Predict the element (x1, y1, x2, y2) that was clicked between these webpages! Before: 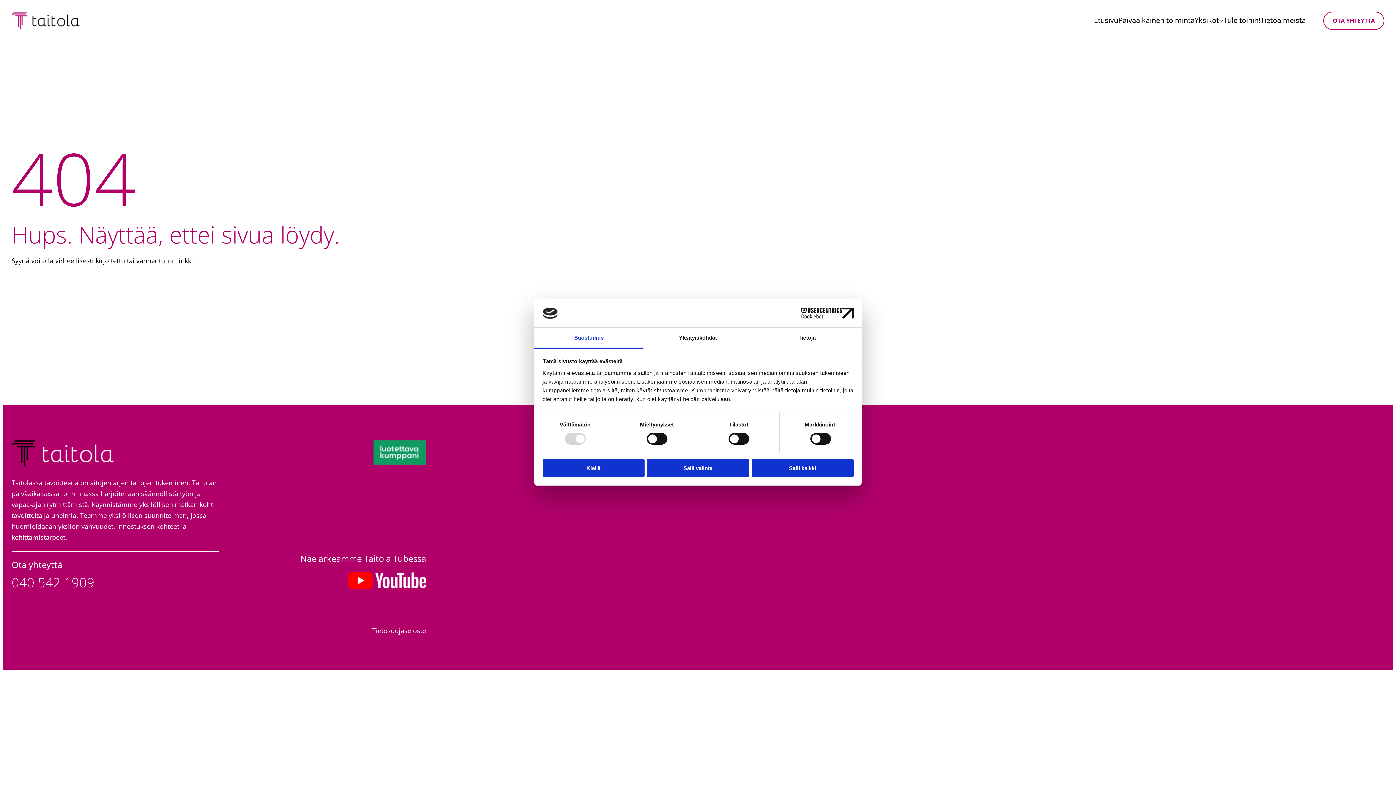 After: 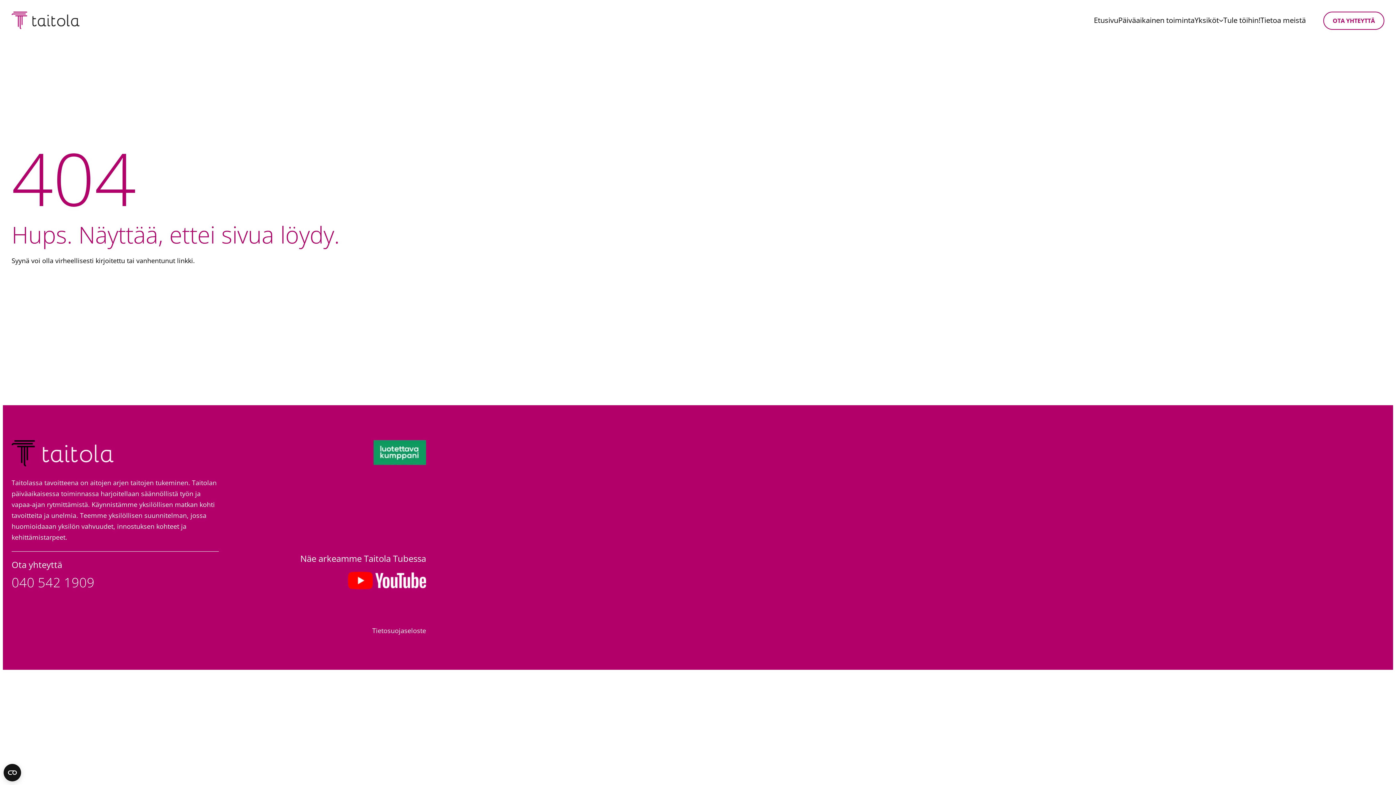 Action: label: Salli kaikki bbox: (751, 458, 853, 477)